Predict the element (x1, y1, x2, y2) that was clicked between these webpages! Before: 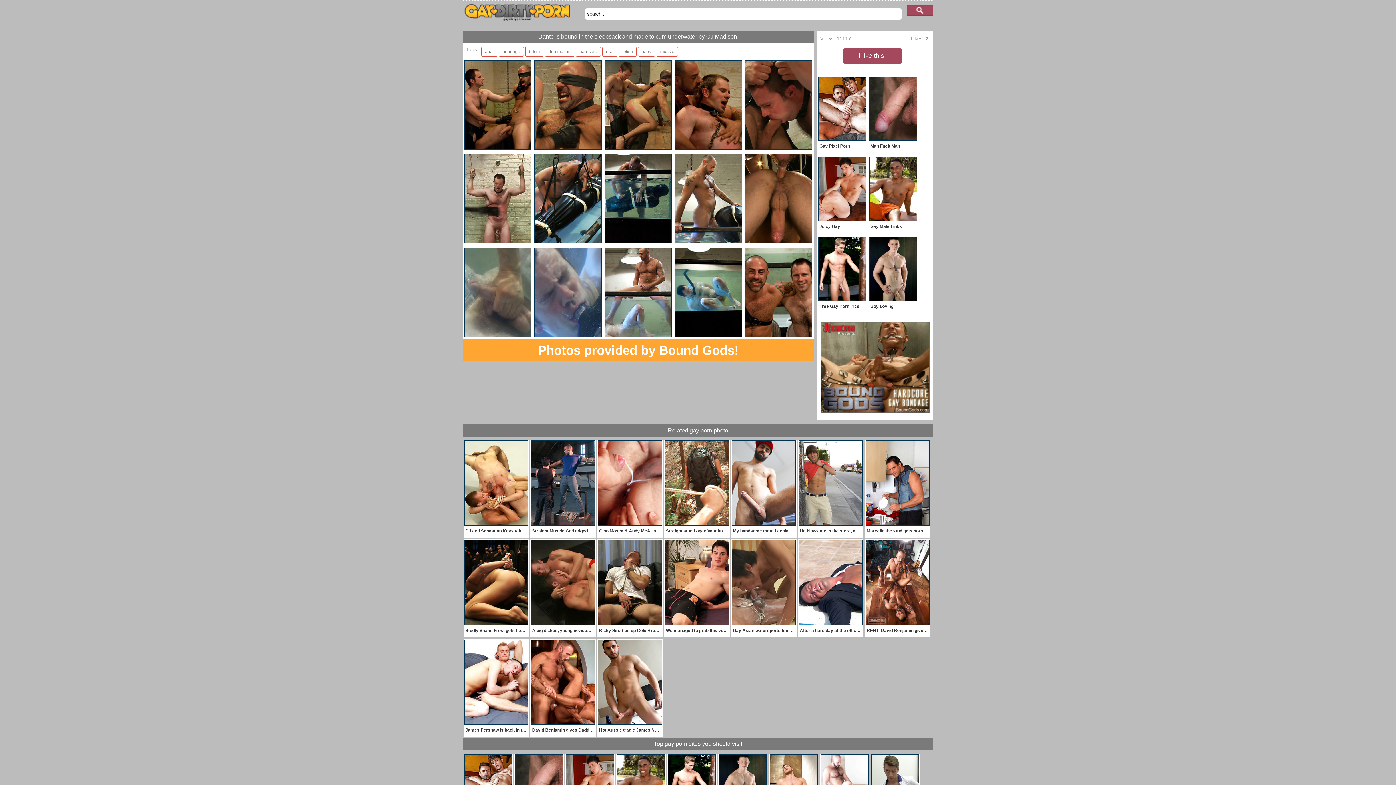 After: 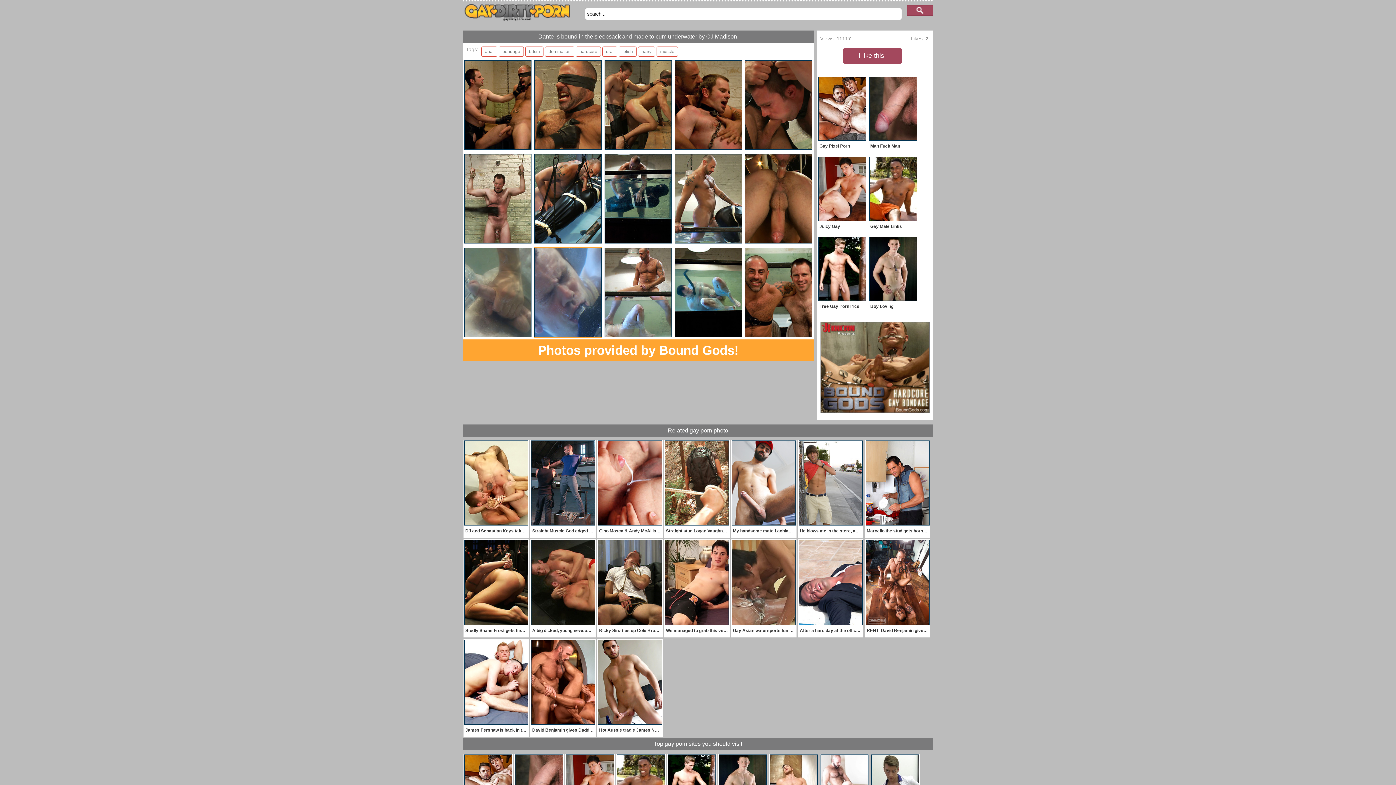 Action: bbox: (533, 247, 602, 338)